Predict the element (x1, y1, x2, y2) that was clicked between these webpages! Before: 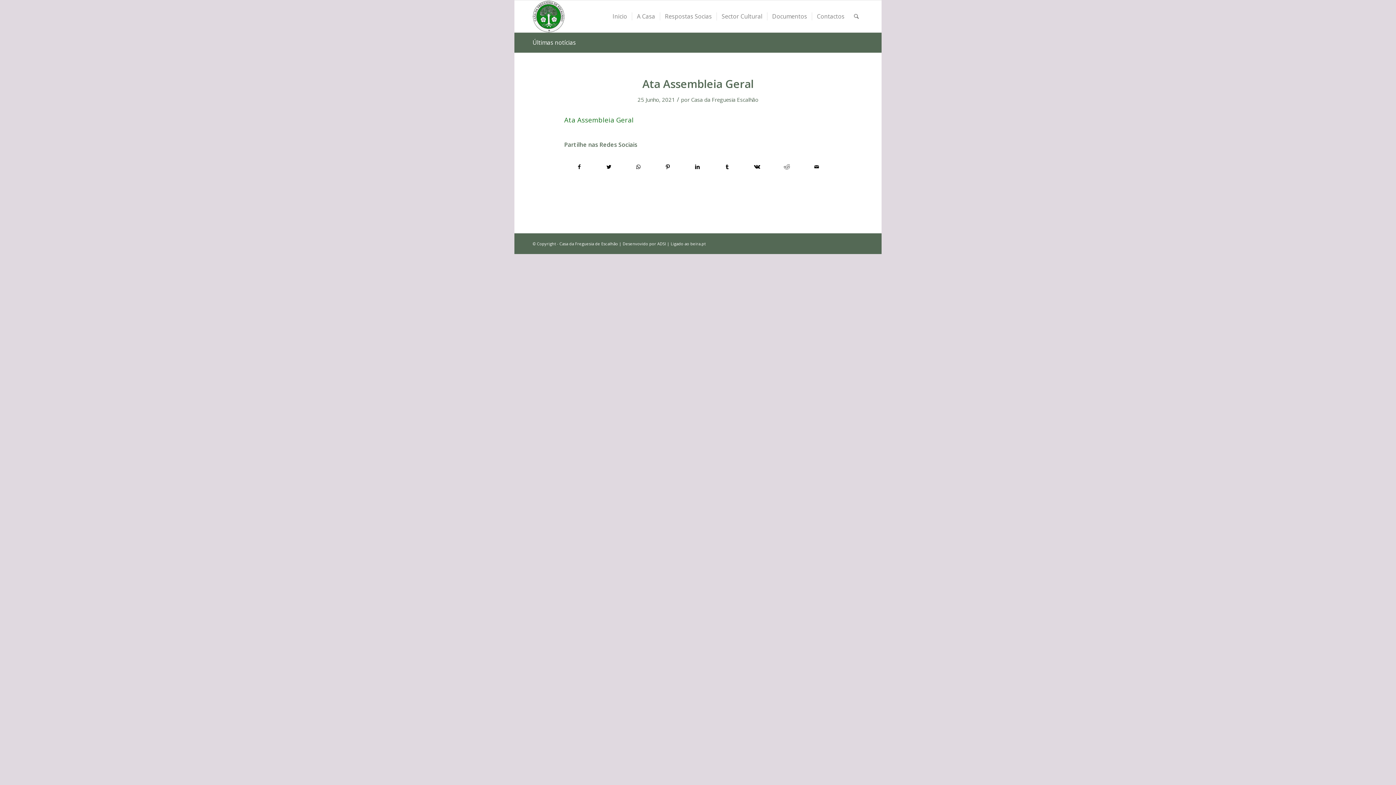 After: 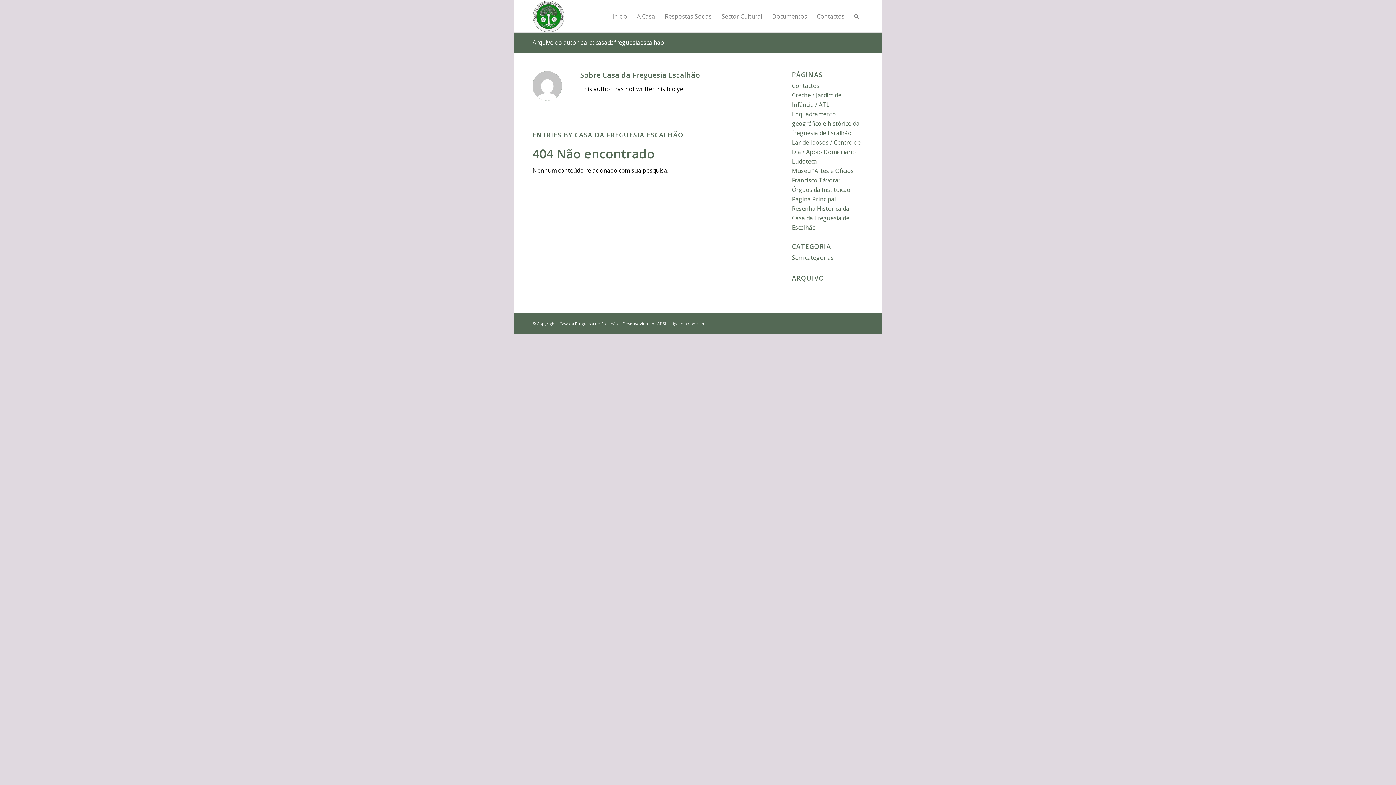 Action: label: Casa da Freguesia Escalhão bbox: (691, 96, 758, 103)